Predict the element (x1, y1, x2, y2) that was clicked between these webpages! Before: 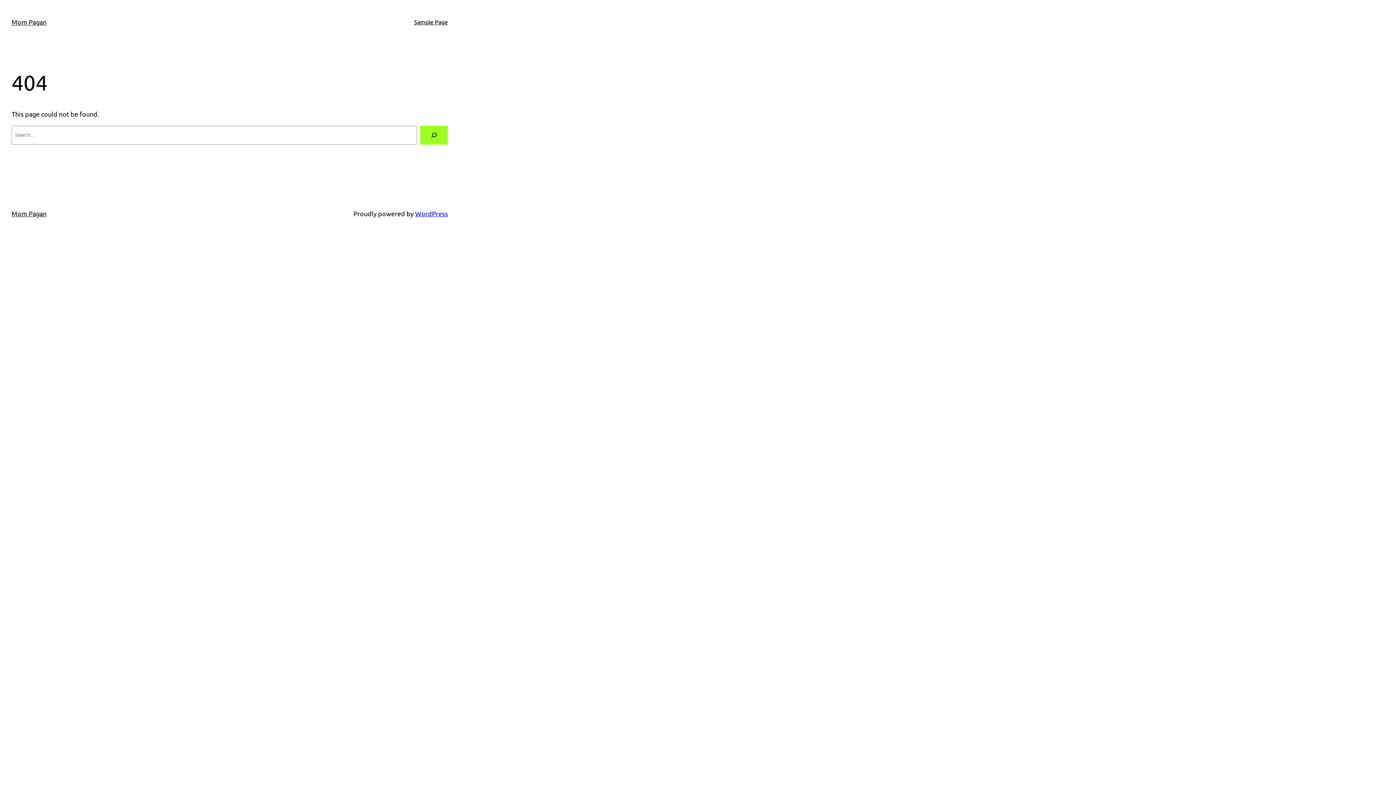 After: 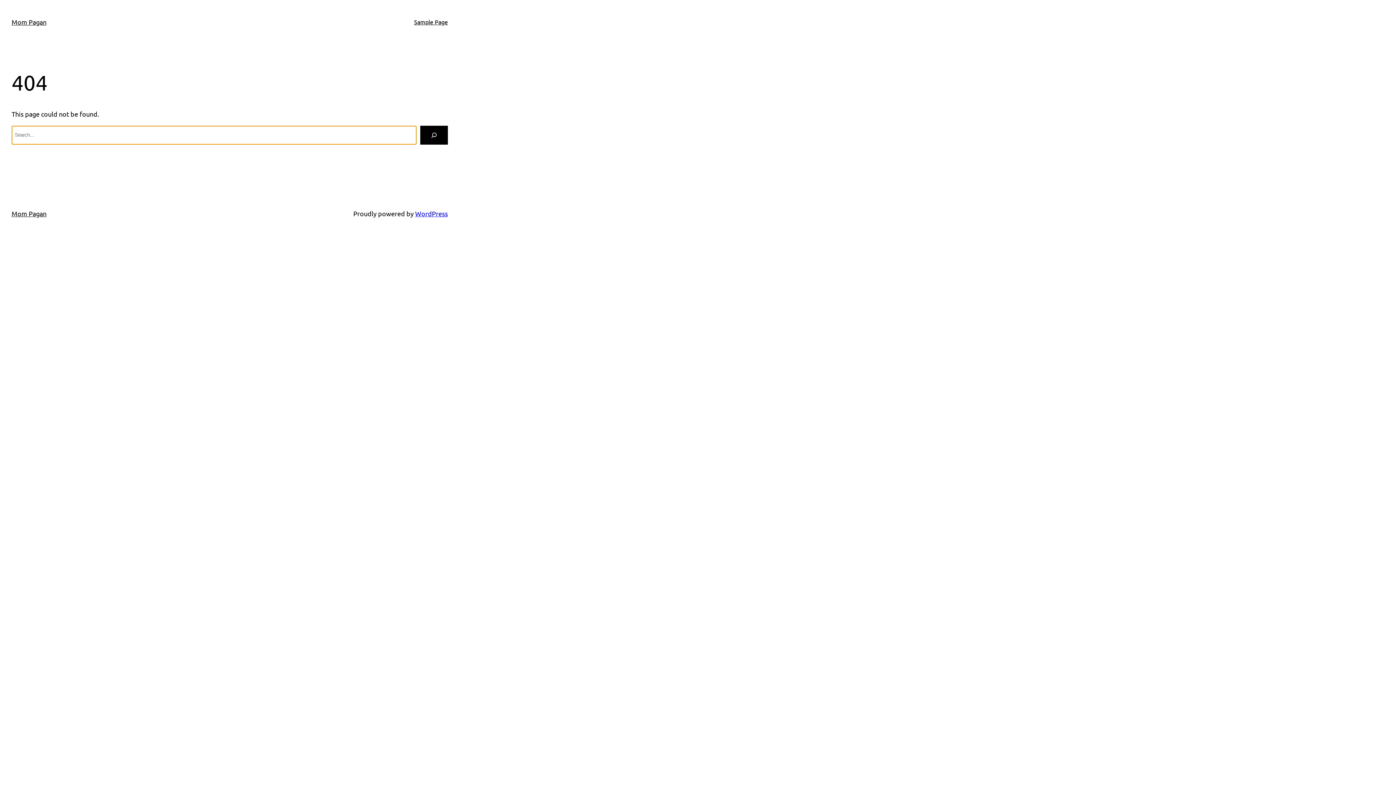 Action: label: Search bbox: (420, 125, 448, 144)